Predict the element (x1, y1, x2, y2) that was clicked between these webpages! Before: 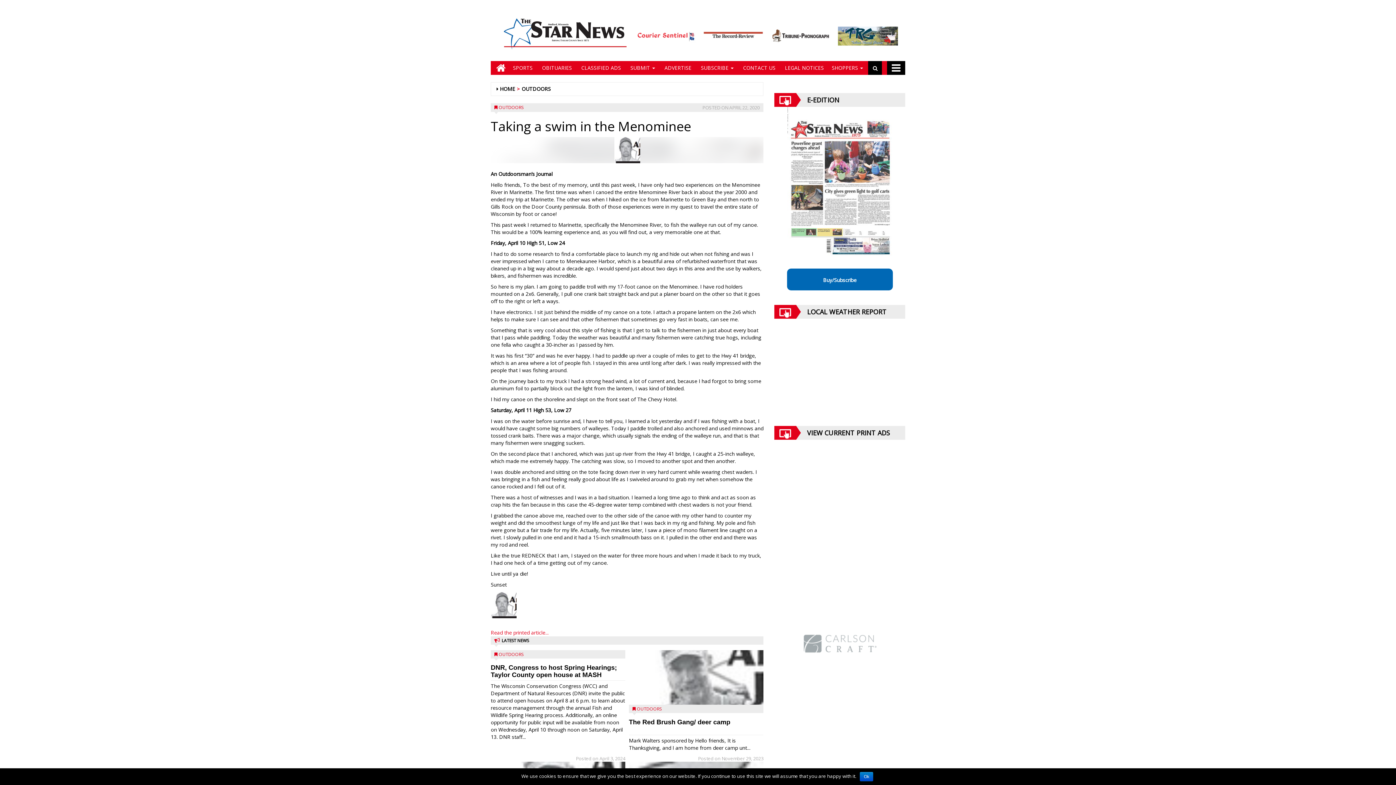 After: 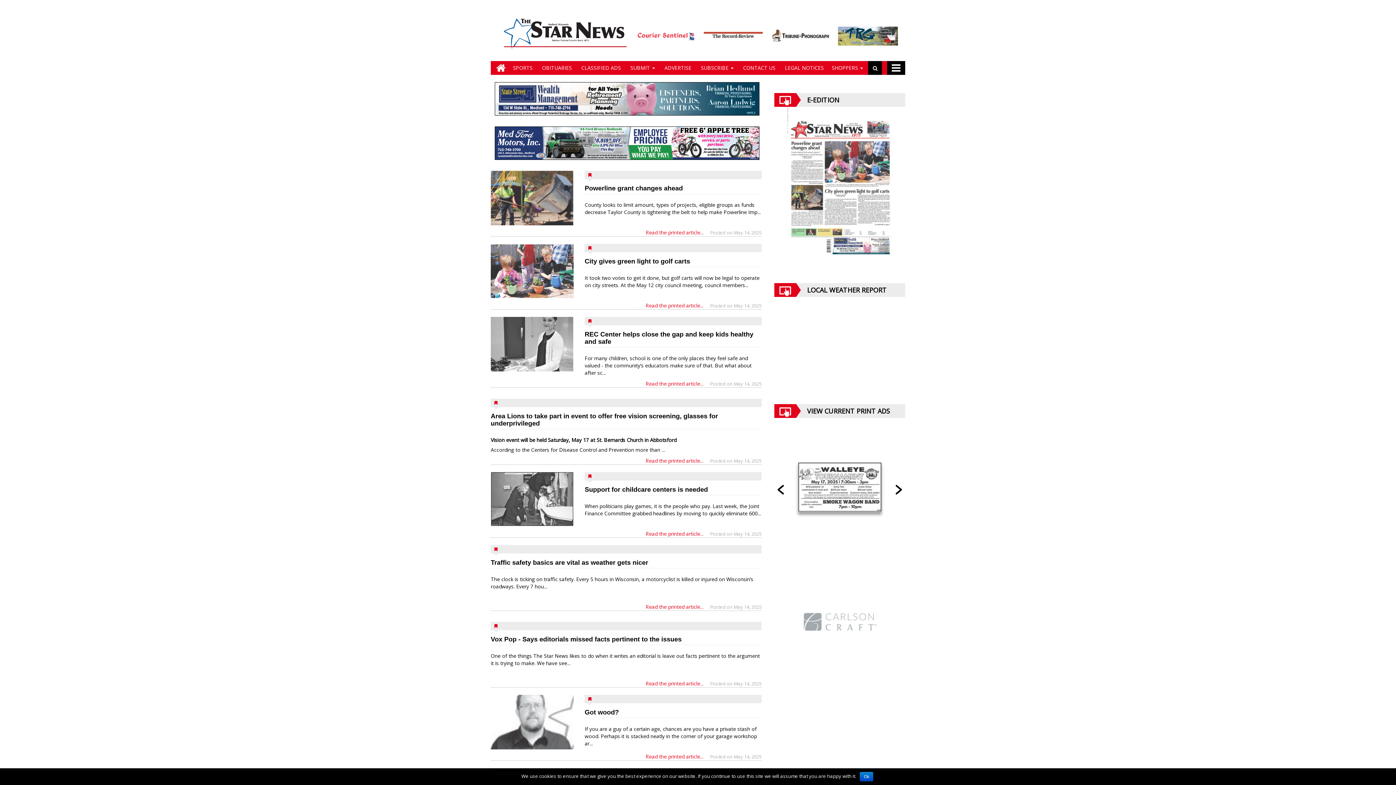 Action: bbox: (500, 85, 515, 92) label: HOME